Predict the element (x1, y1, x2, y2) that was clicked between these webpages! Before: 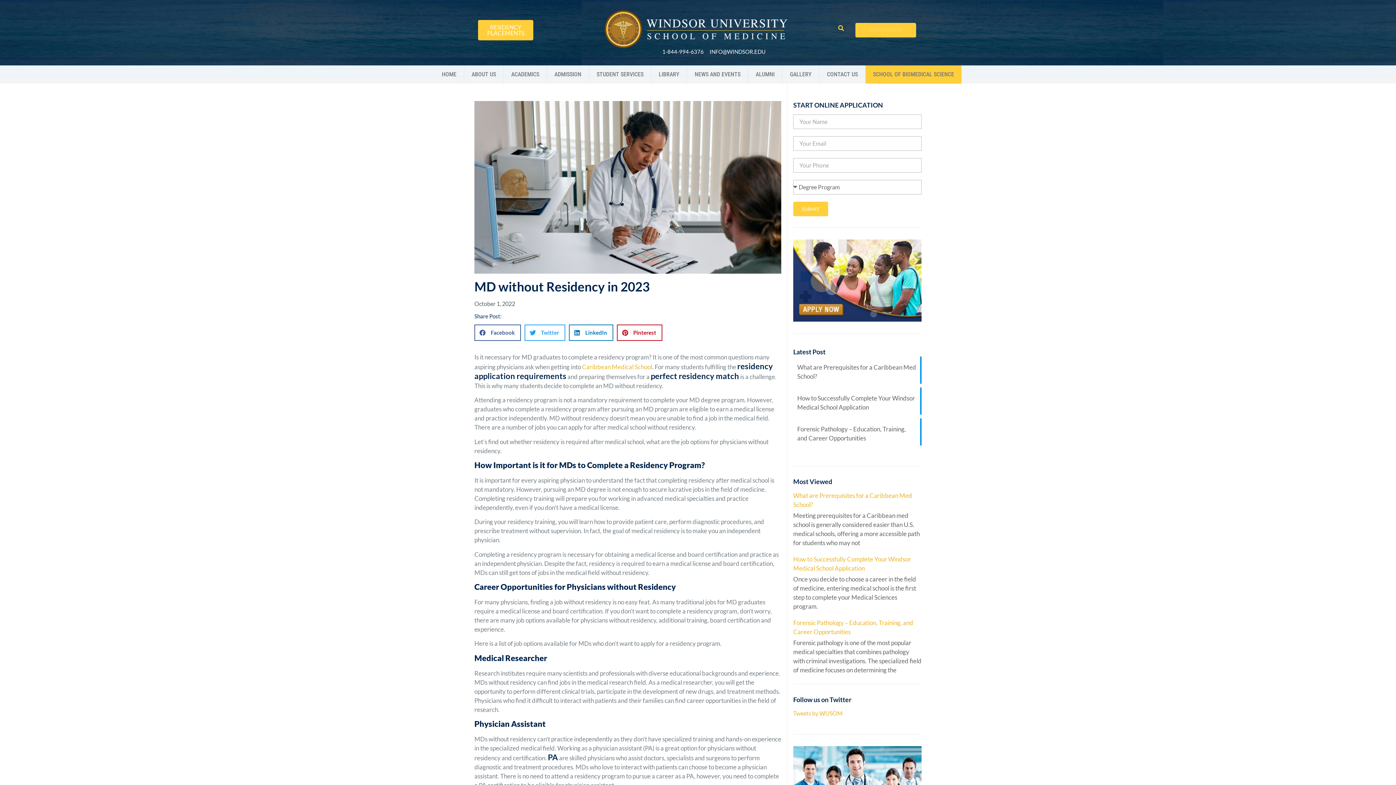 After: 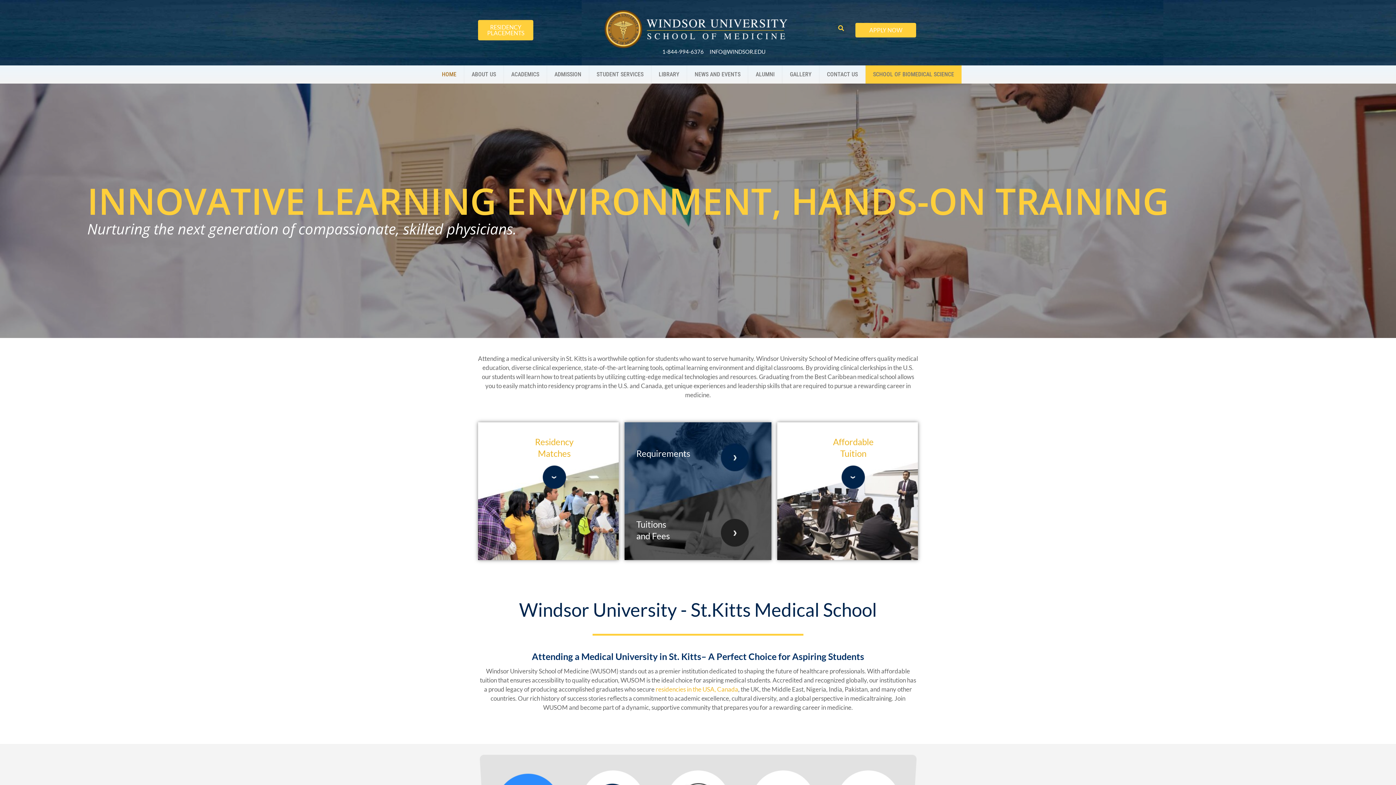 Action: label: Caribbean Medical School bbox: (582, 363, 652, 370)